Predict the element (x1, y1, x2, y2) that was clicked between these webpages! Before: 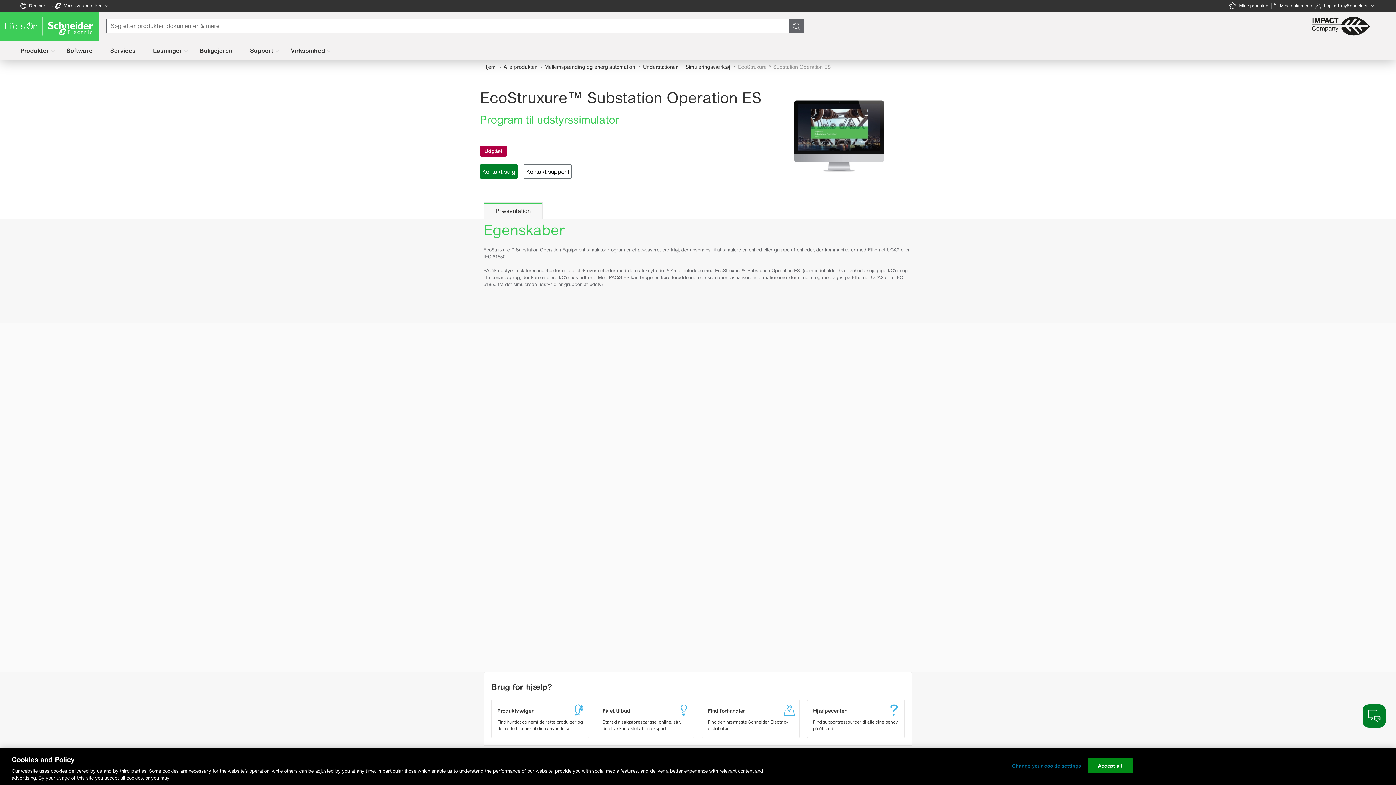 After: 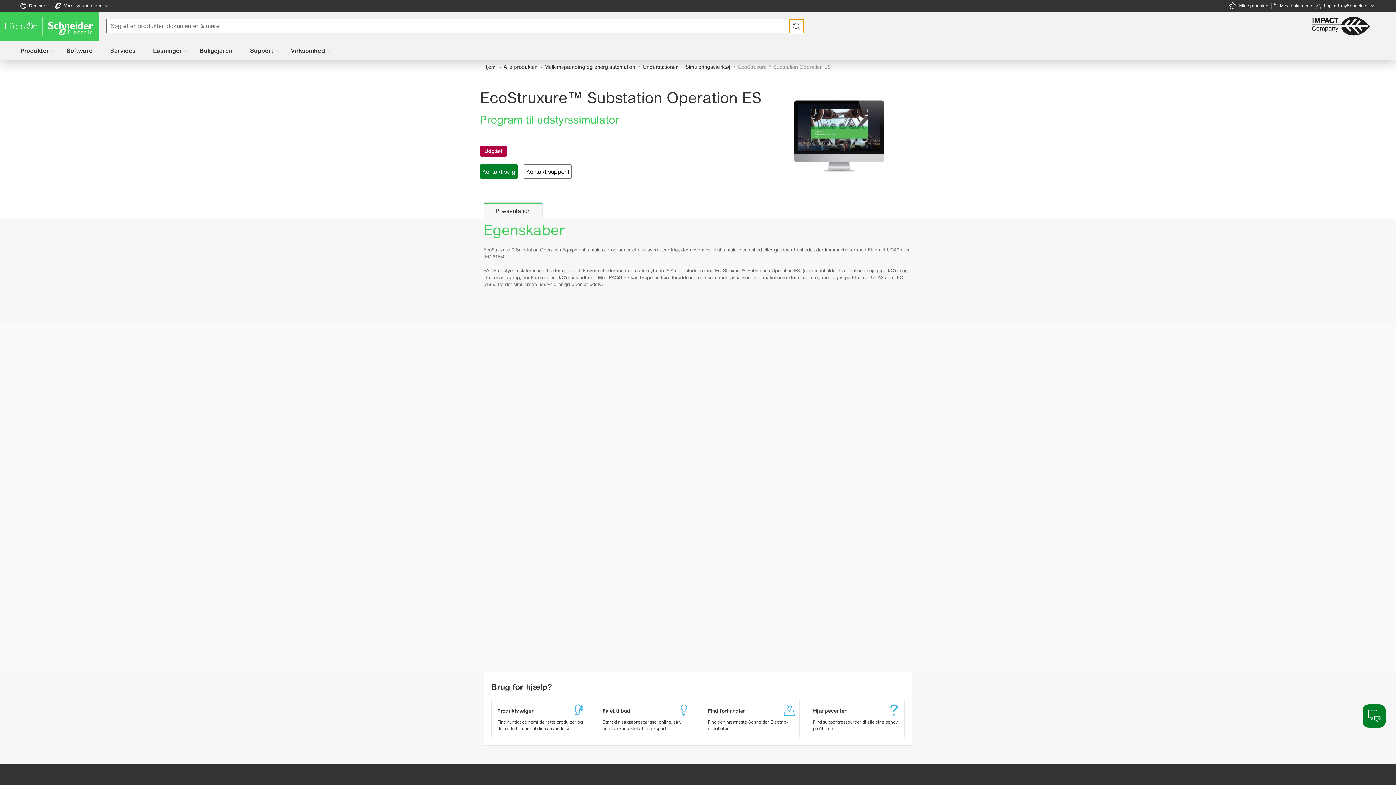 Action: bbox: (789, 18, 804, 33)